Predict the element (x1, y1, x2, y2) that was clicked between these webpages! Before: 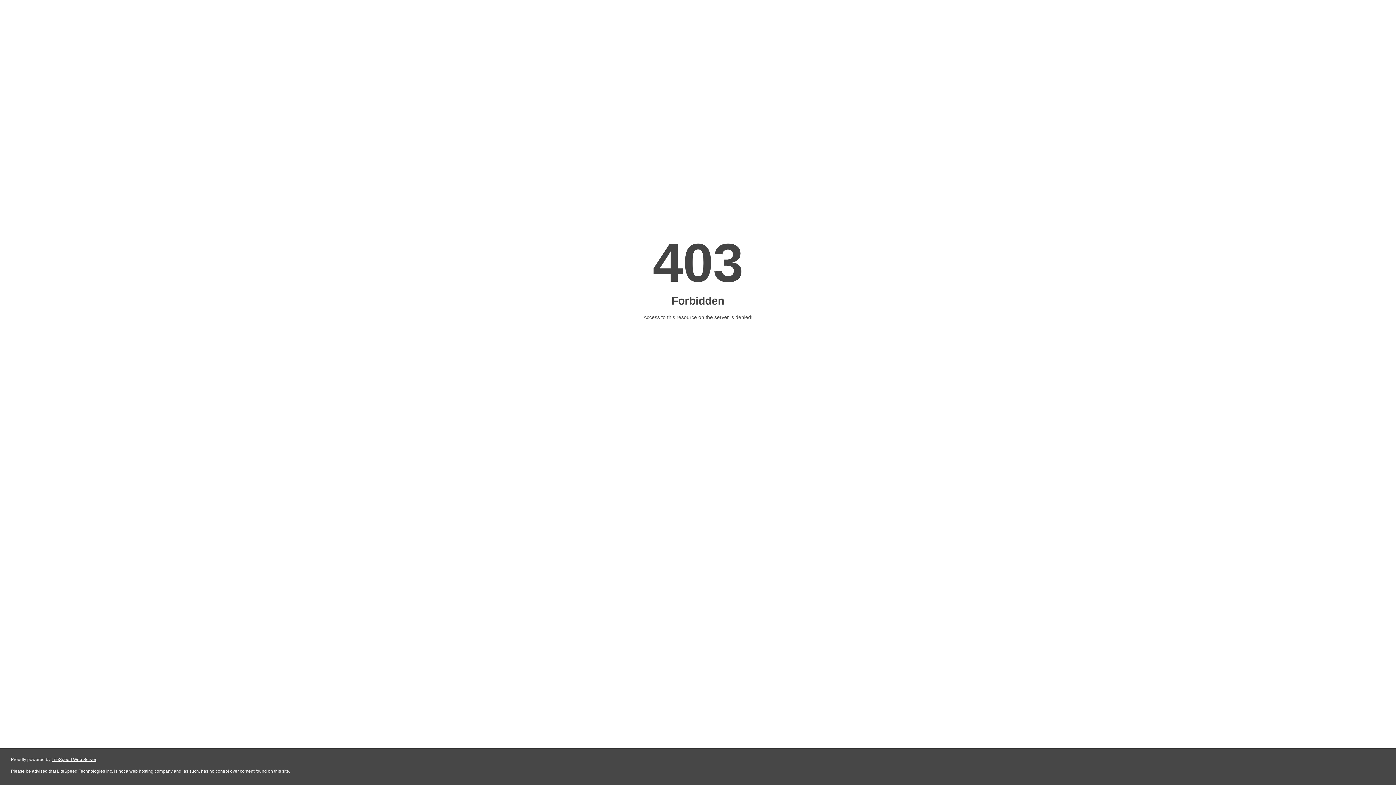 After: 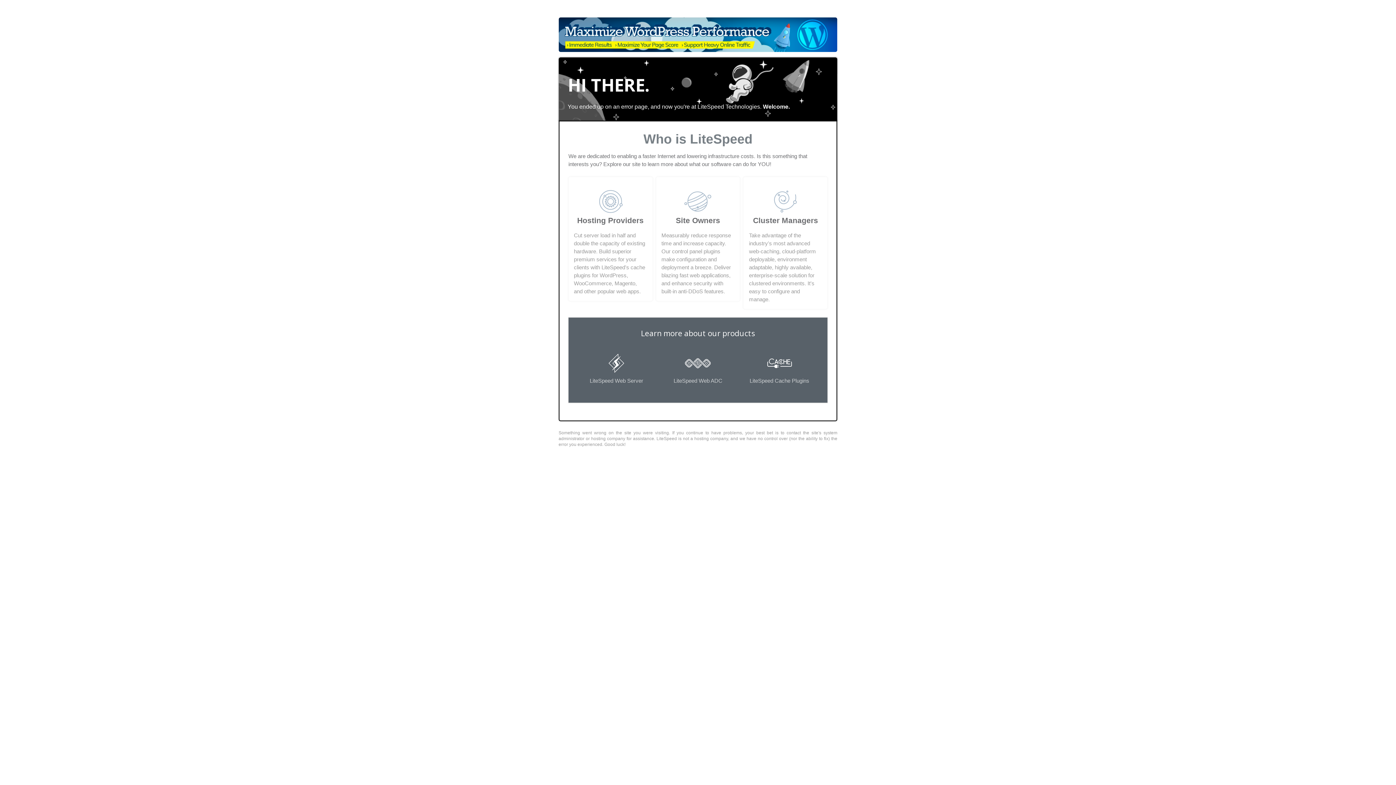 Action: bbox: (51, 757, 96, 762) label: LiteSpeed Web Server